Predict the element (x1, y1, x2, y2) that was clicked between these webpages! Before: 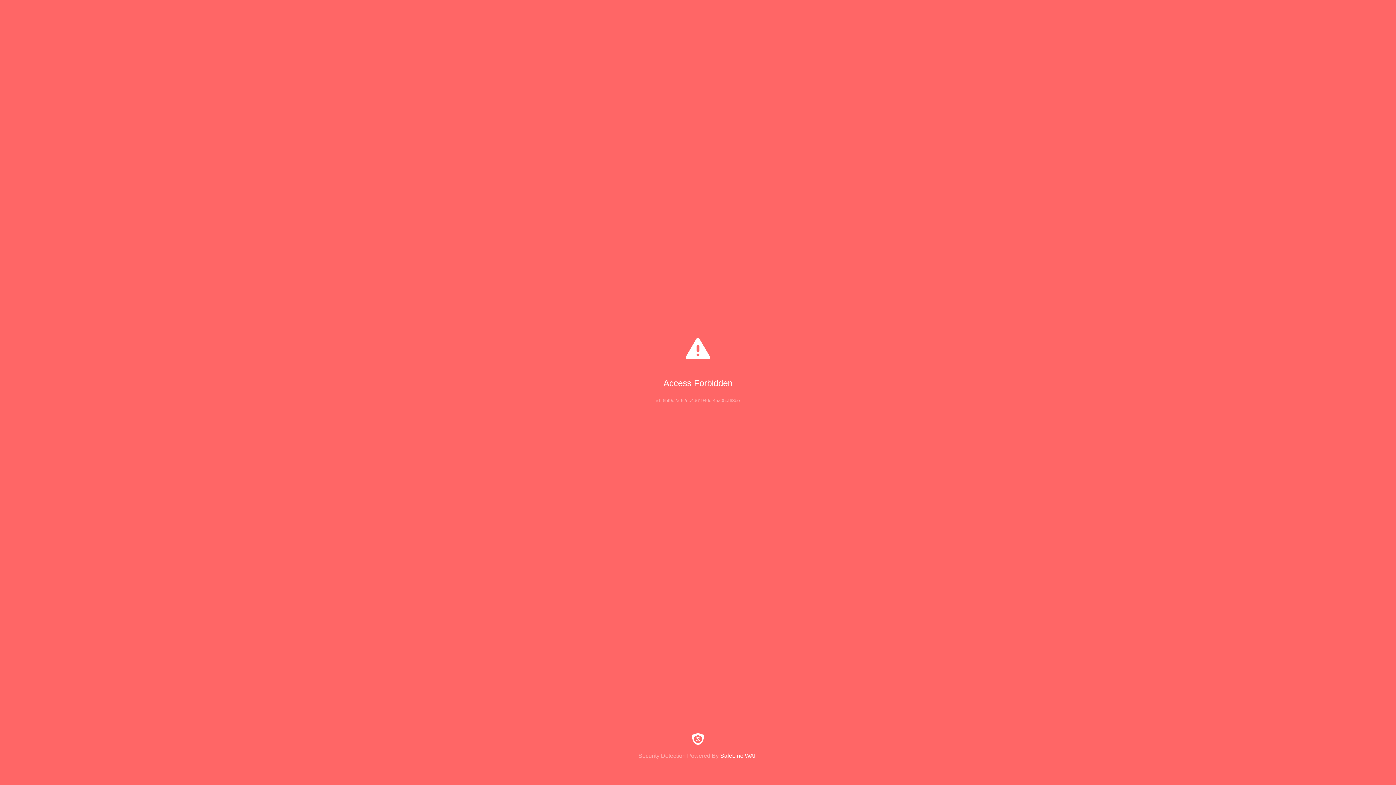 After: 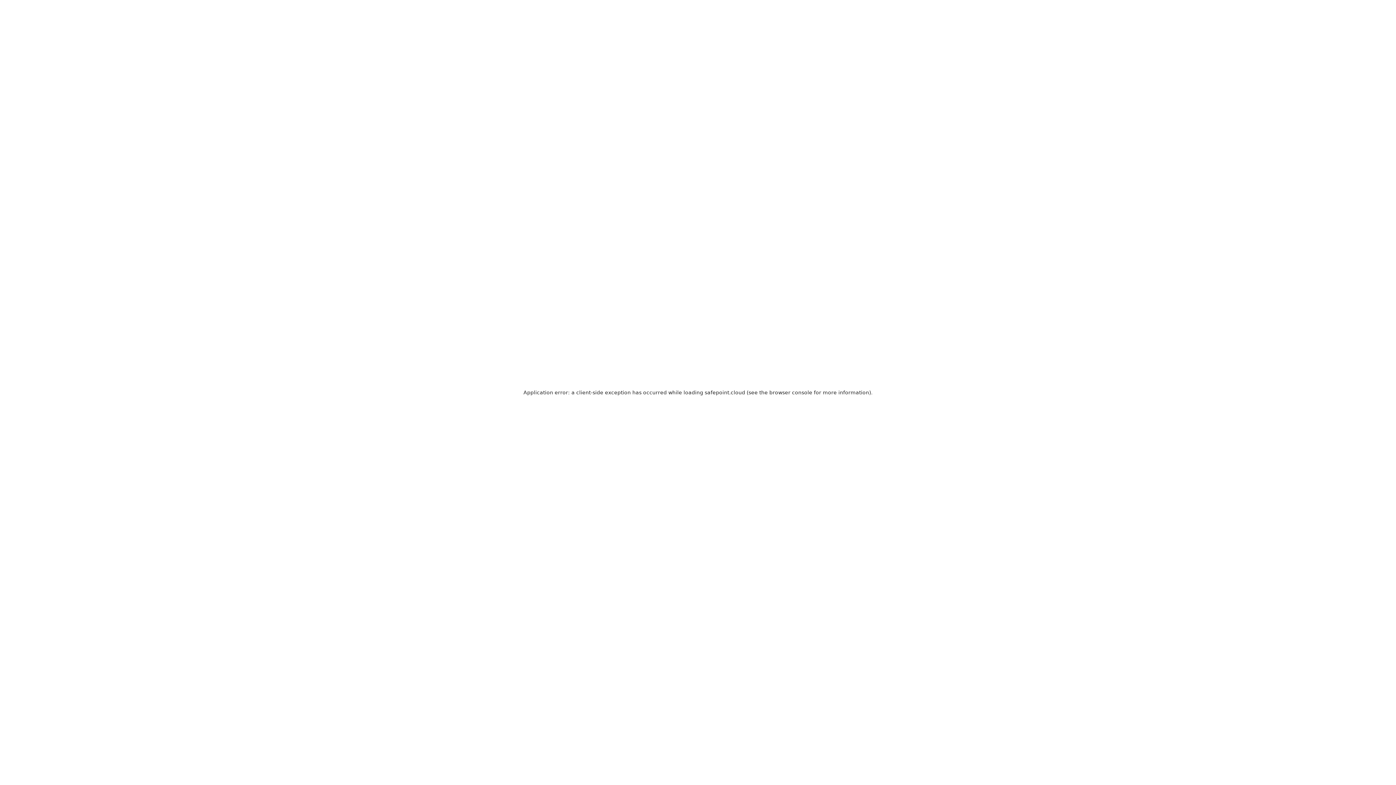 Action: bbox: (0, 733, 1396, 759) label: Security Detection Powered By SafeLine WAF